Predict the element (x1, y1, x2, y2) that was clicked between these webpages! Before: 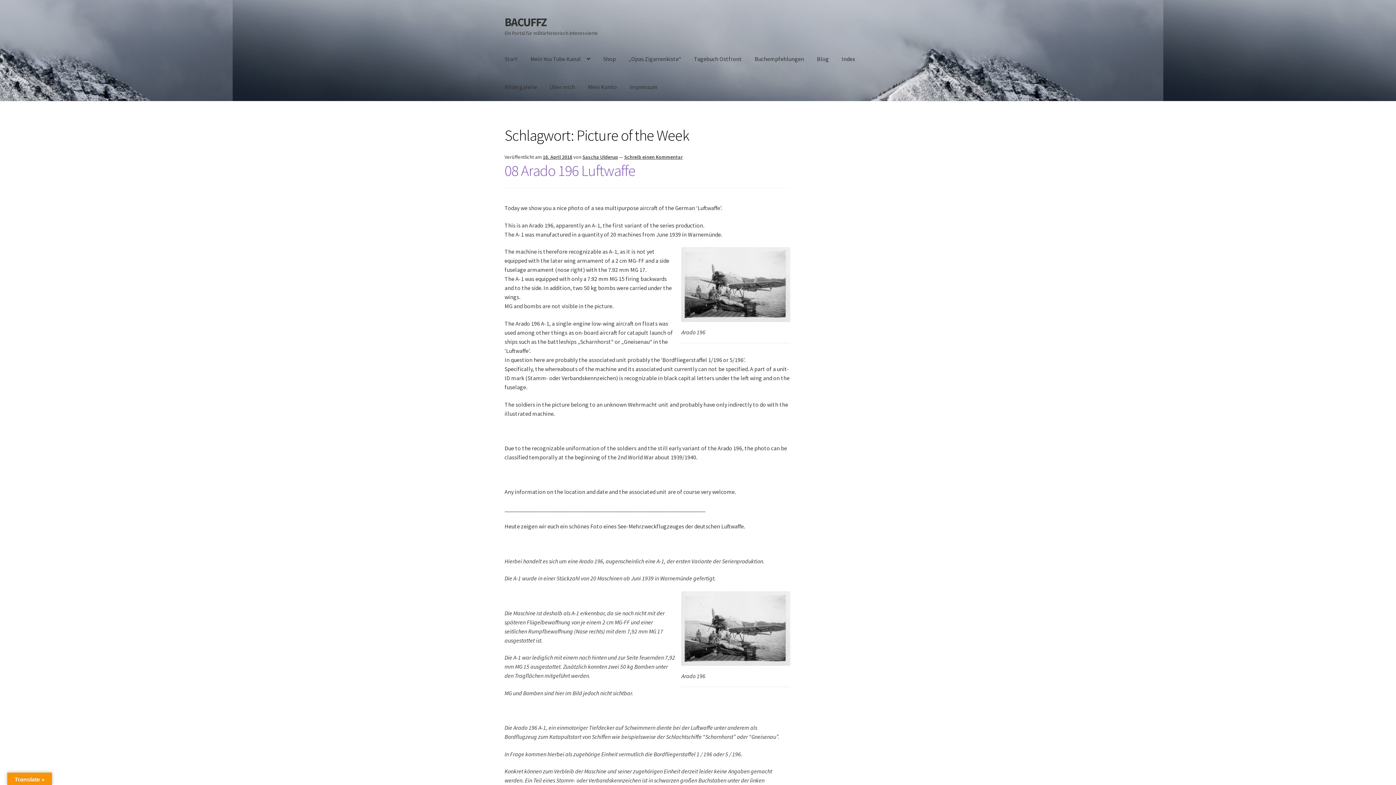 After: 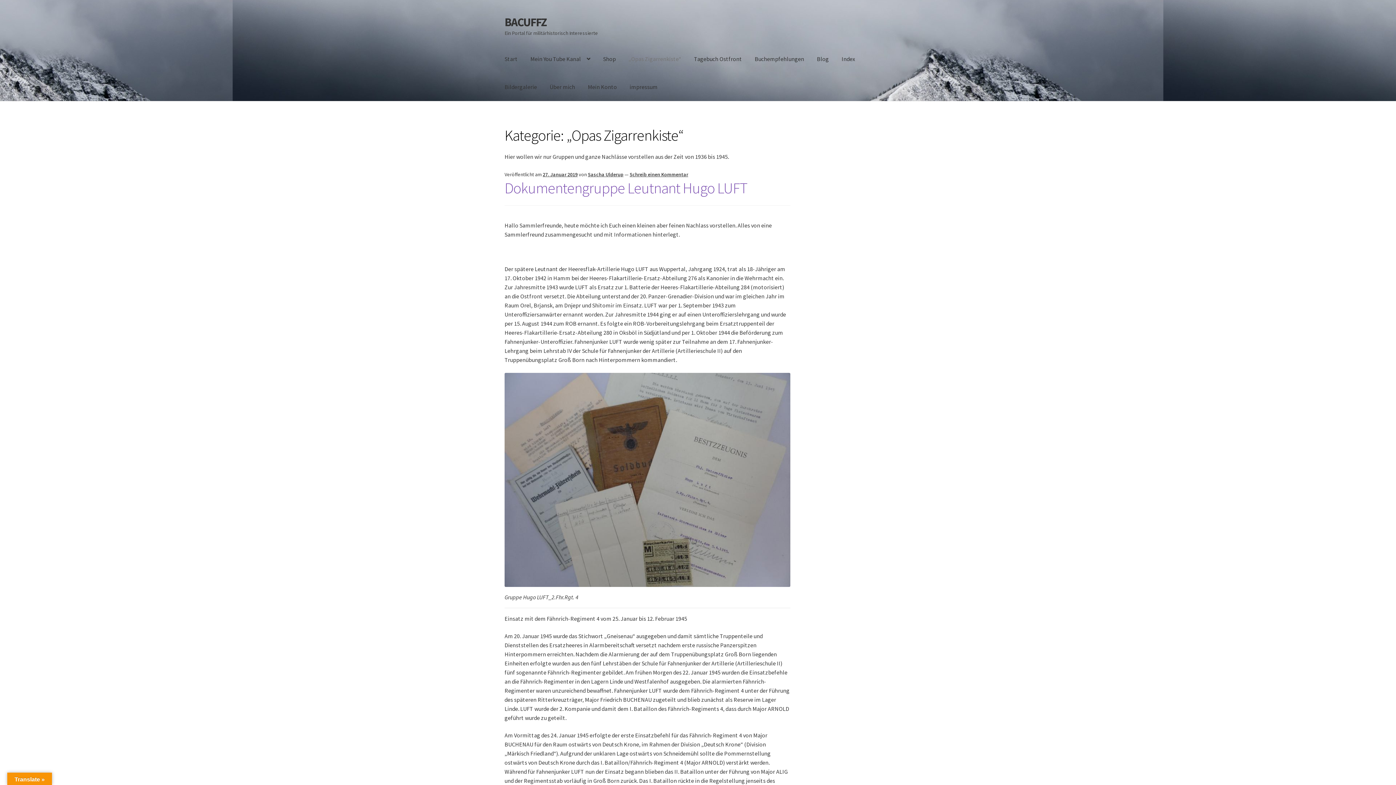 Action: bbox: (622, 45, 687, 73) label: „Opas Zigarrenkiste“